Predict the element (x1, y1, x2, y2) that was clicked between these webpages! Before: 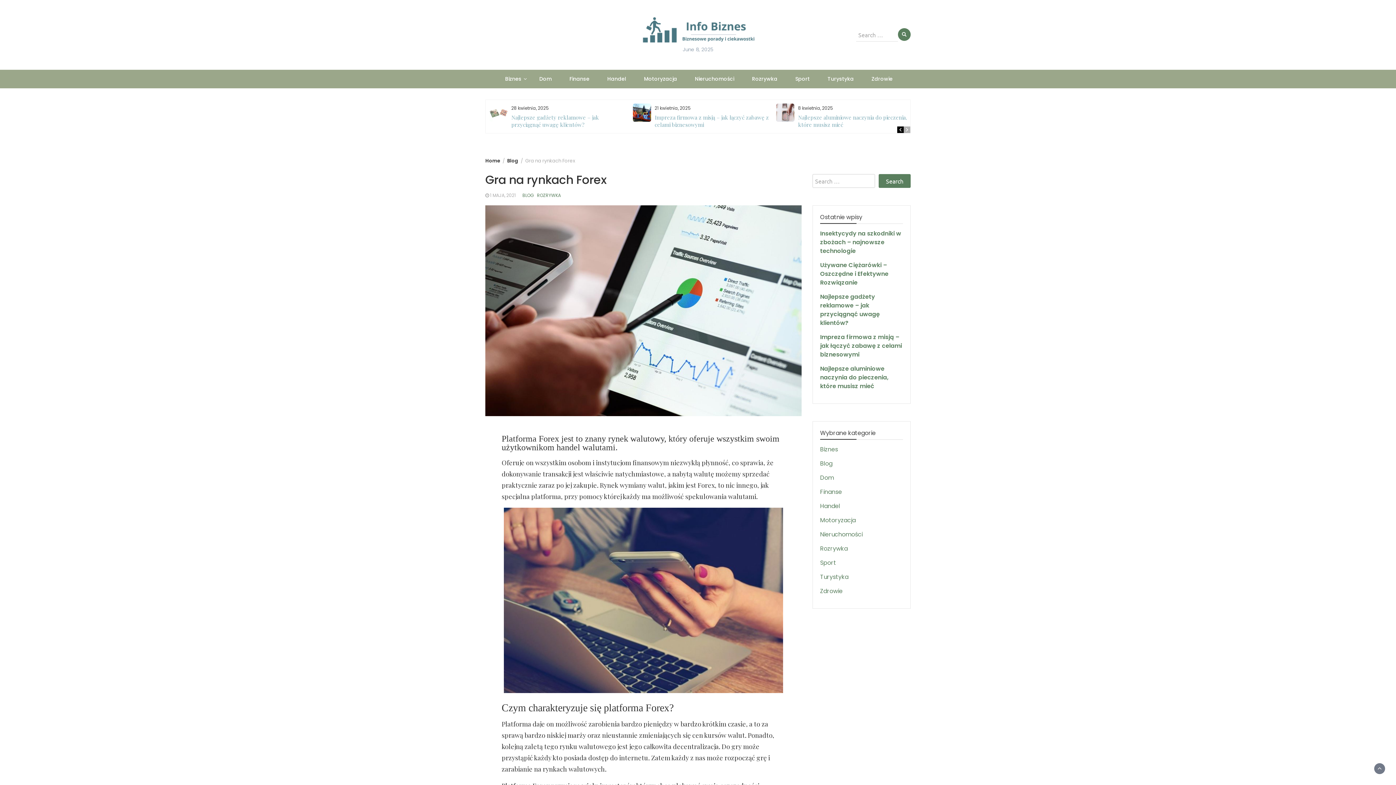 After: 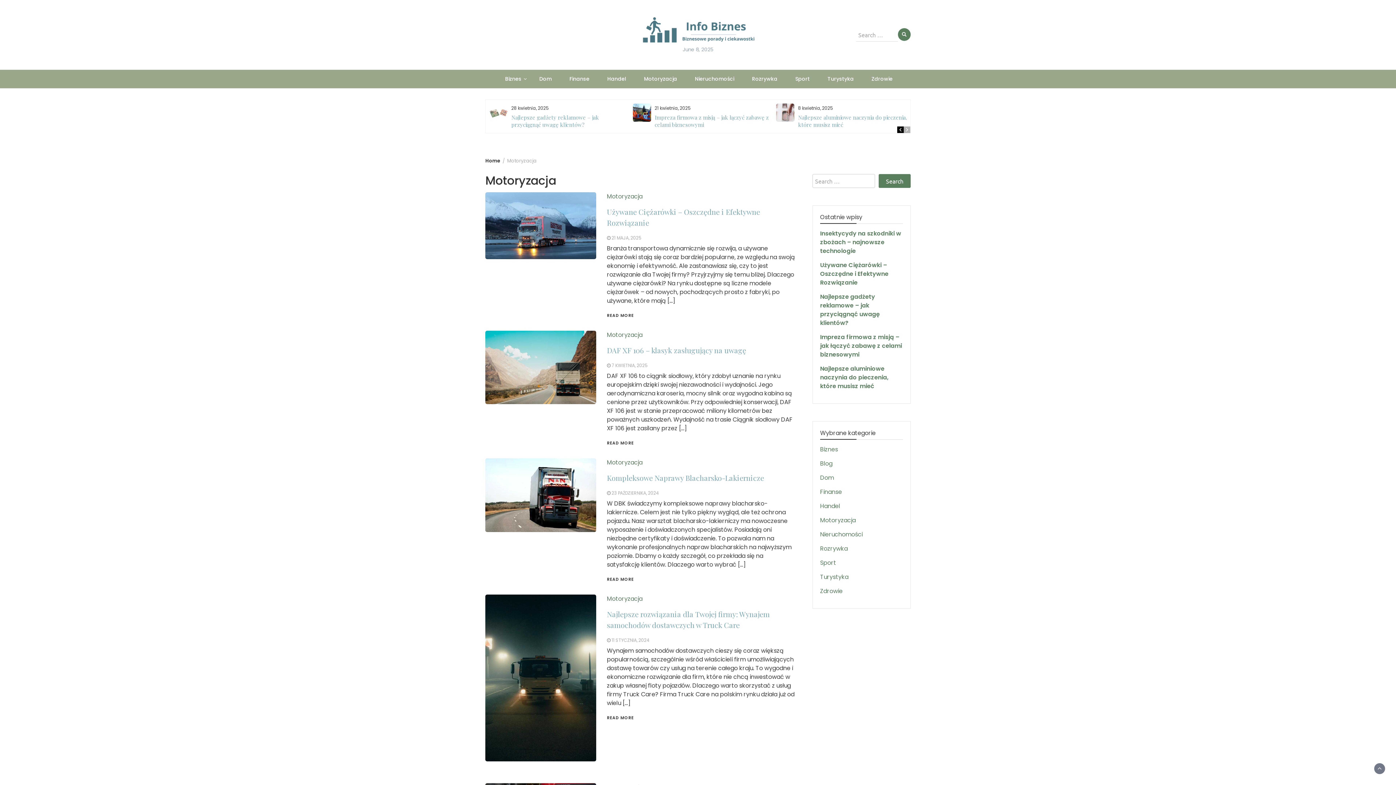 Action: bbox: (820, 516, 856, 524) label: Motoryzacja